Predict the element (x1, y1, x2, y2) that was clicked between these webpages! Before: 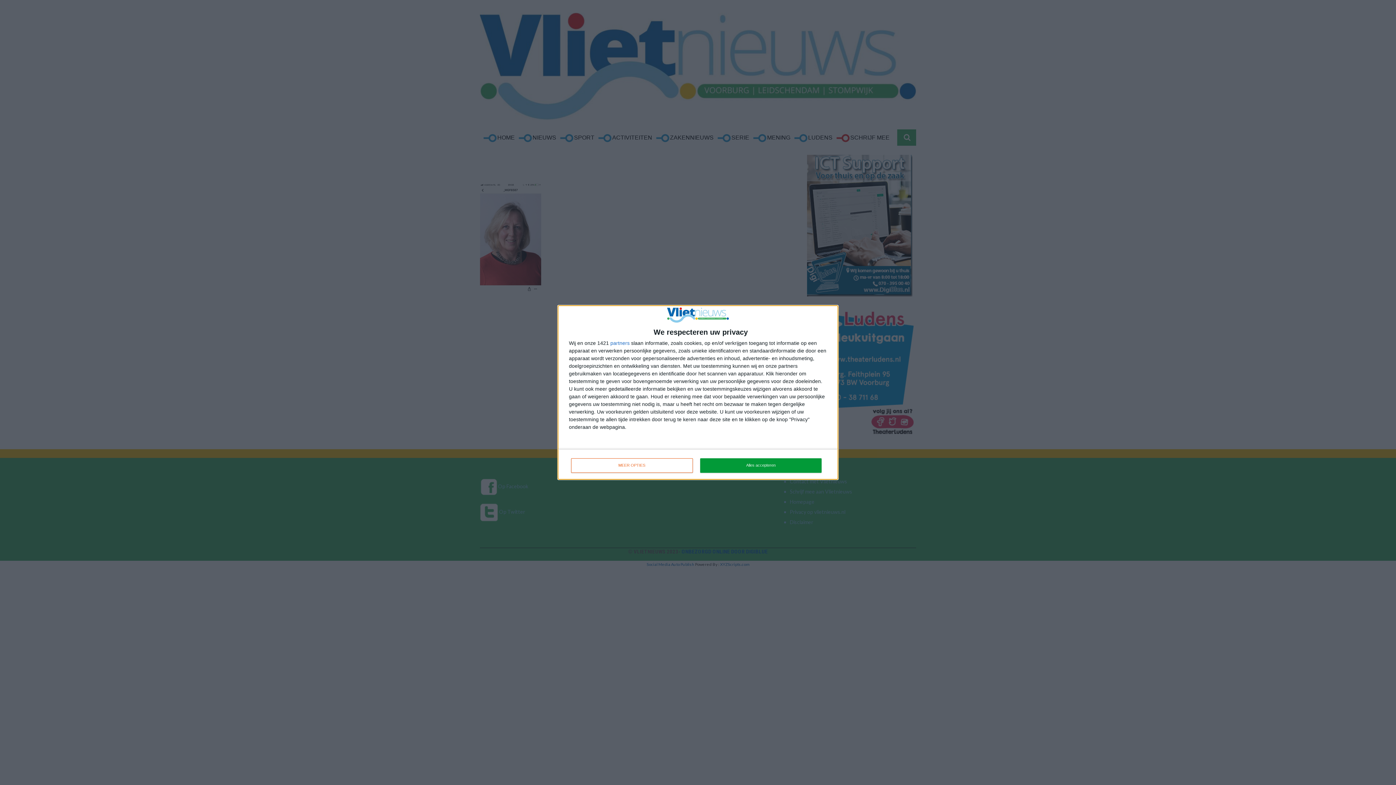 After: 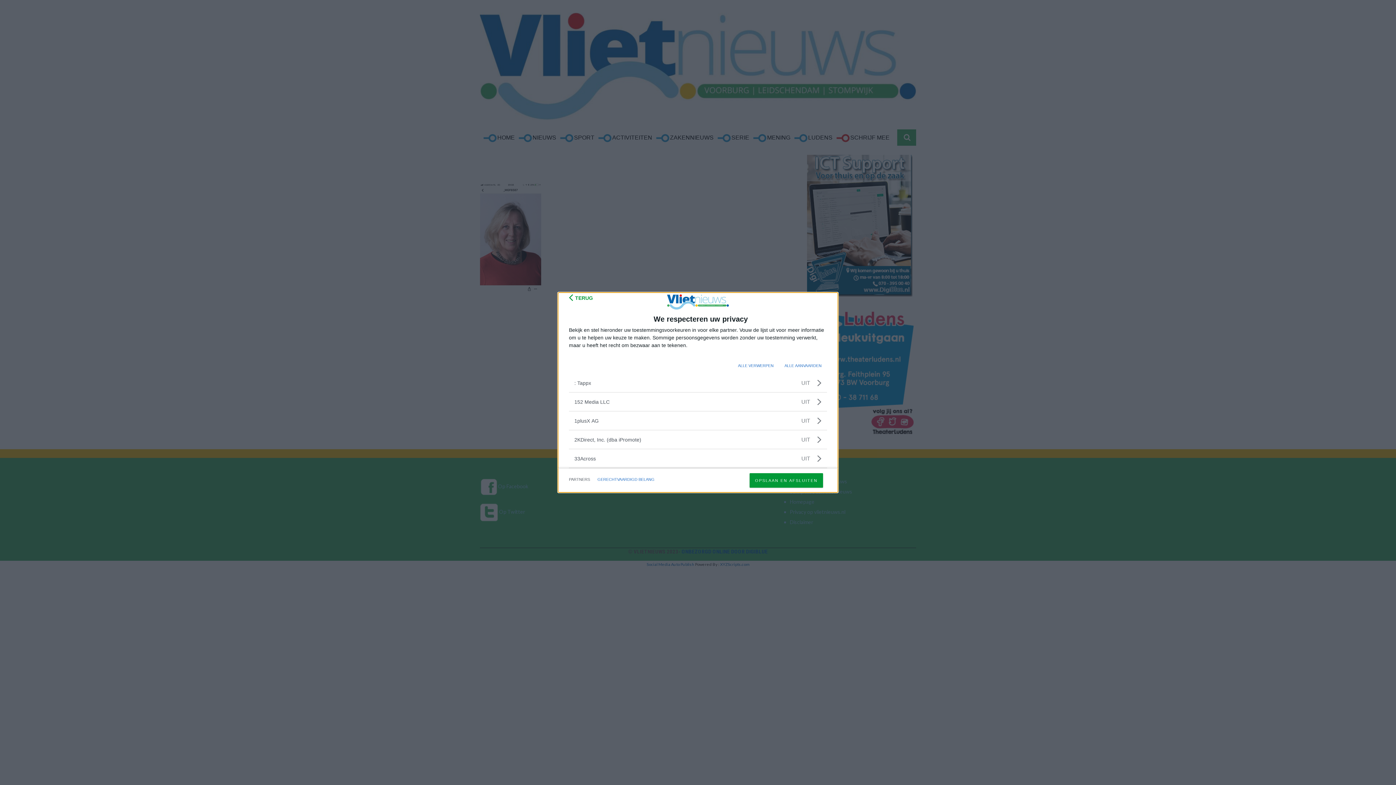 Action: label: partners bbox: (610, 340, 629, 345)